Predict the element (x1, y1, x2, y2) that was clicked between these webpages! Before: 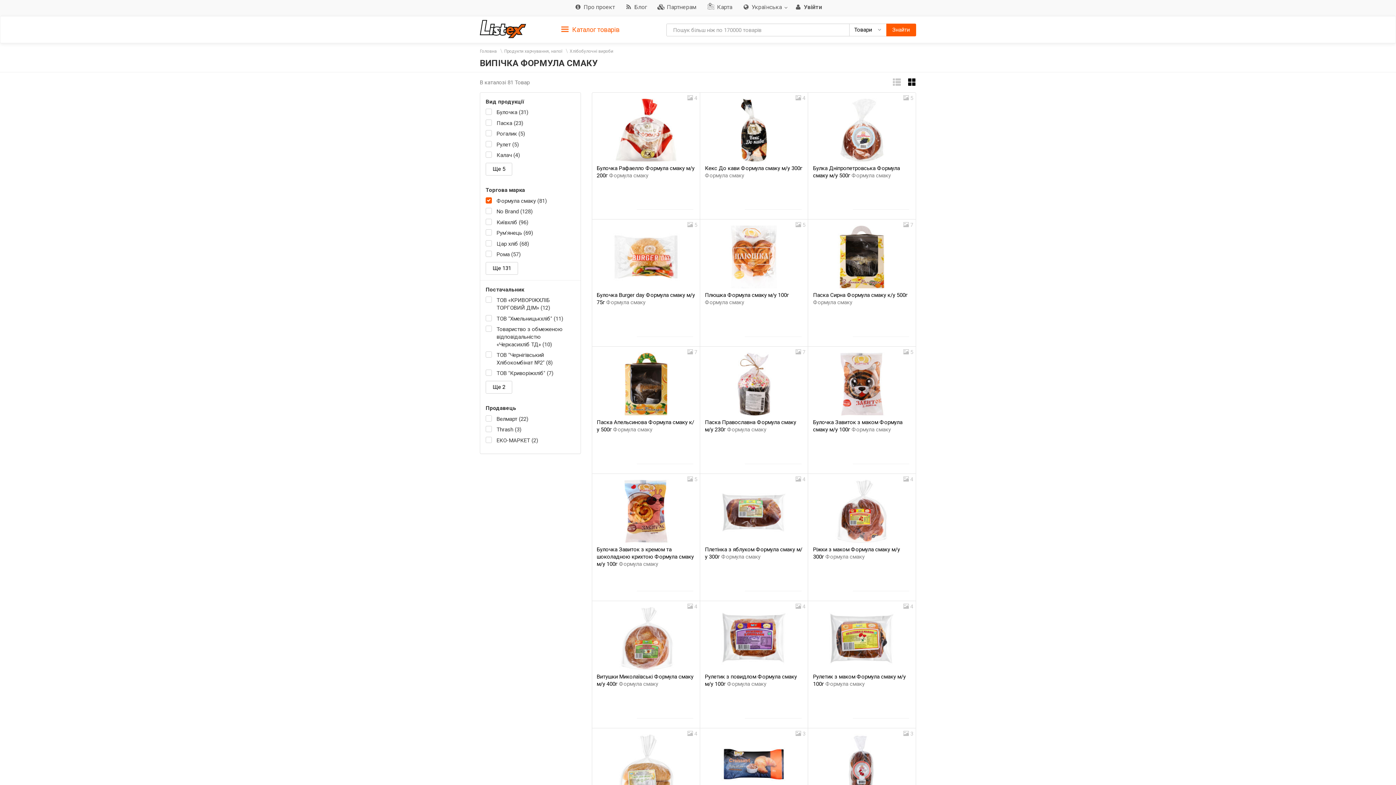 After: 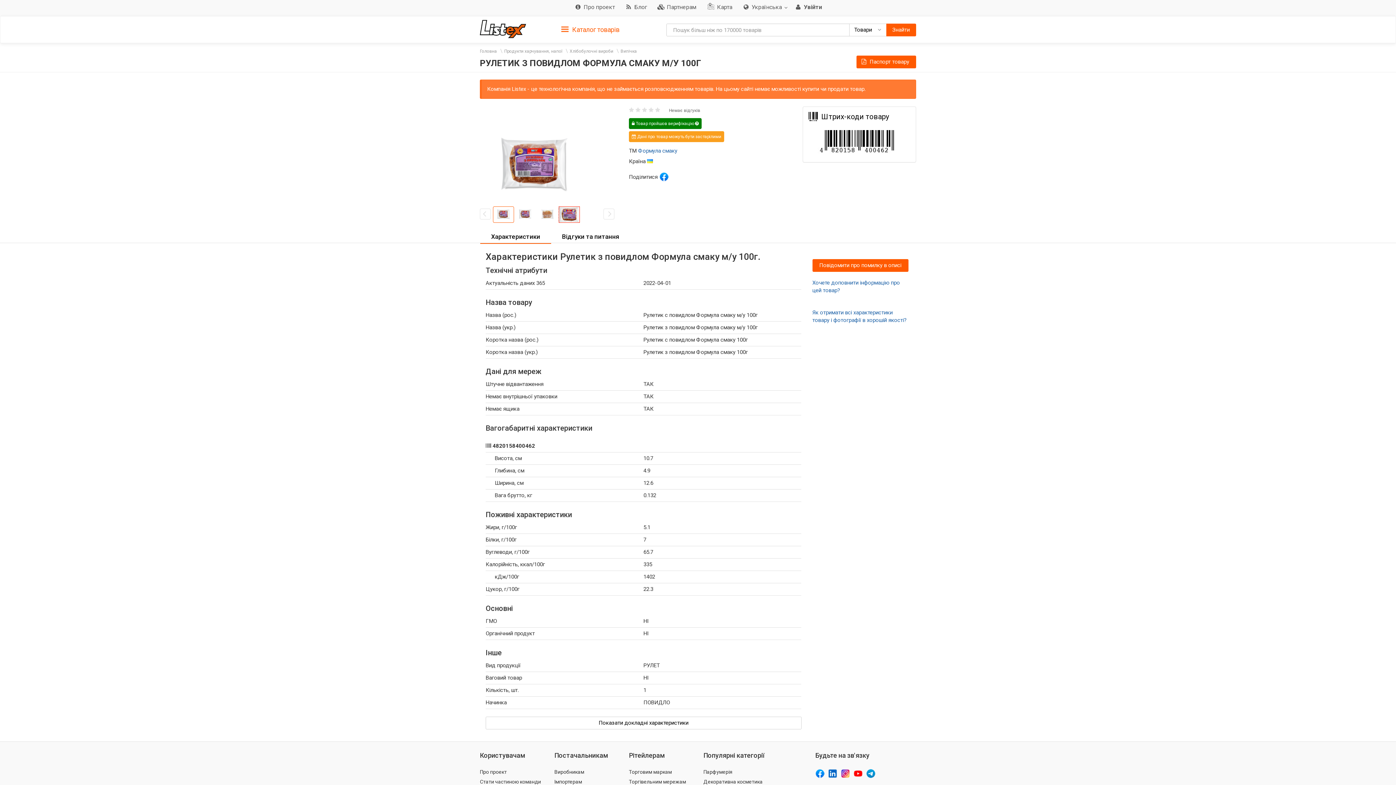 Action: label: Рулетик з повидлом Формула смаку м/у 100г Формула смаку bbox: (705, 673, 797, 687)